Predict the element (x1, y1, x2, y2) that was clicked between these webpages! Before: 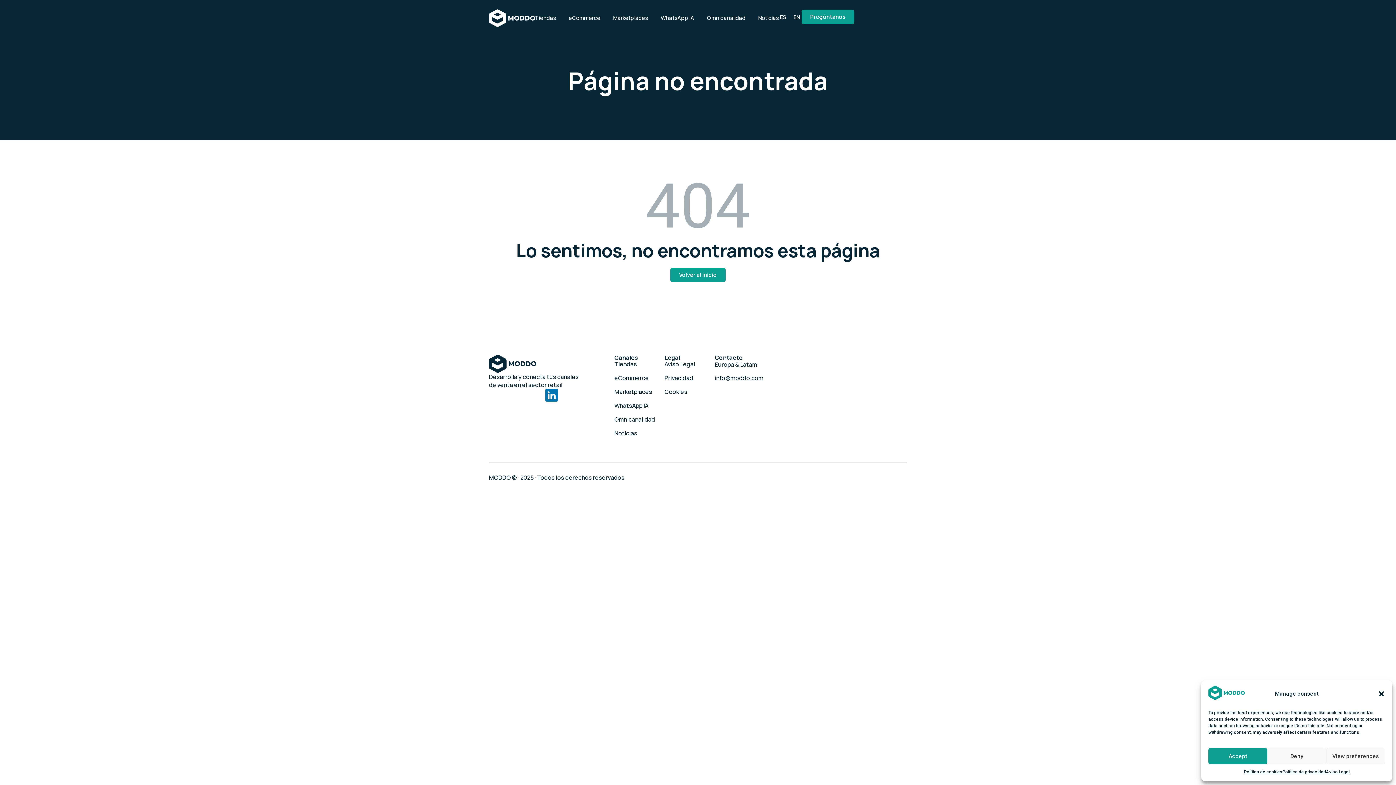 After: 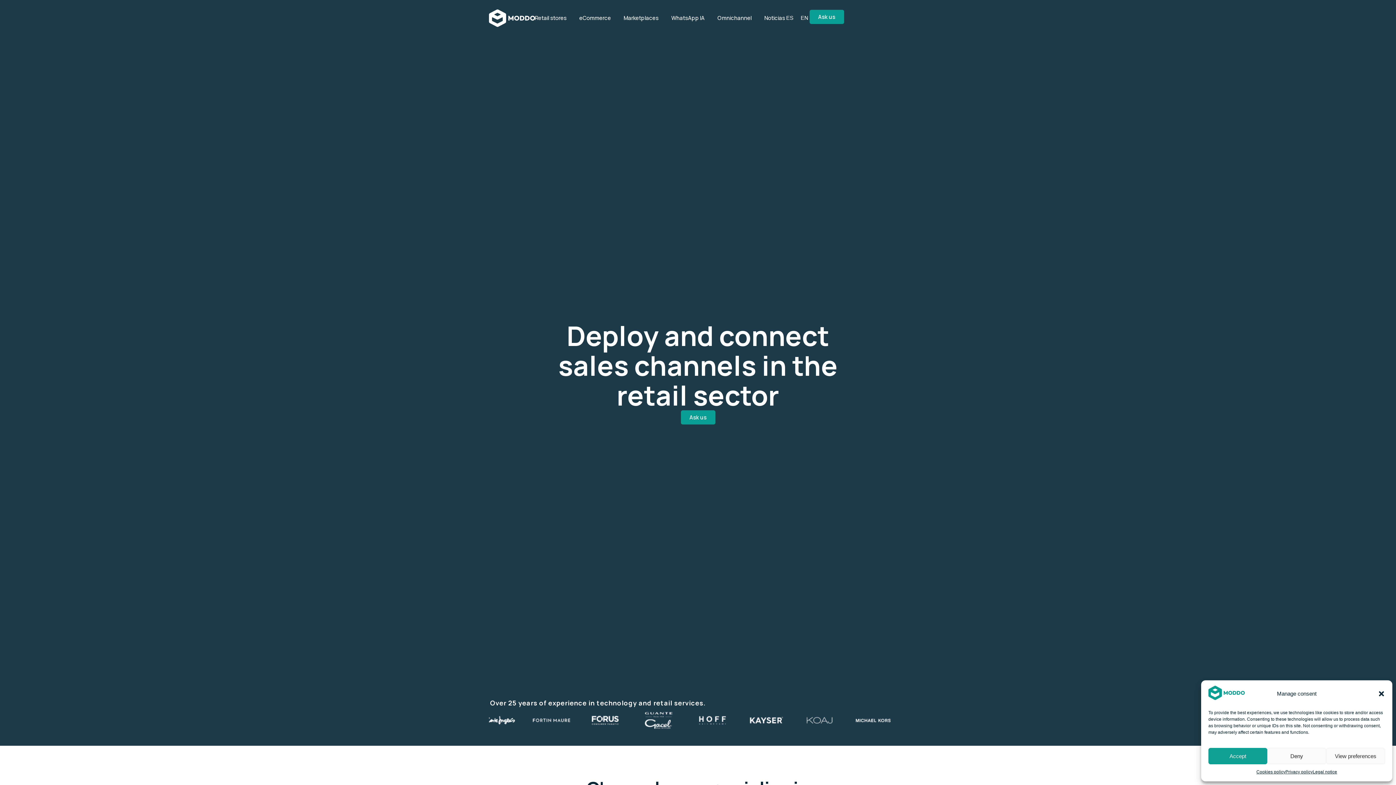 Action: label: EN bbox: (790, 12, 804, 22)